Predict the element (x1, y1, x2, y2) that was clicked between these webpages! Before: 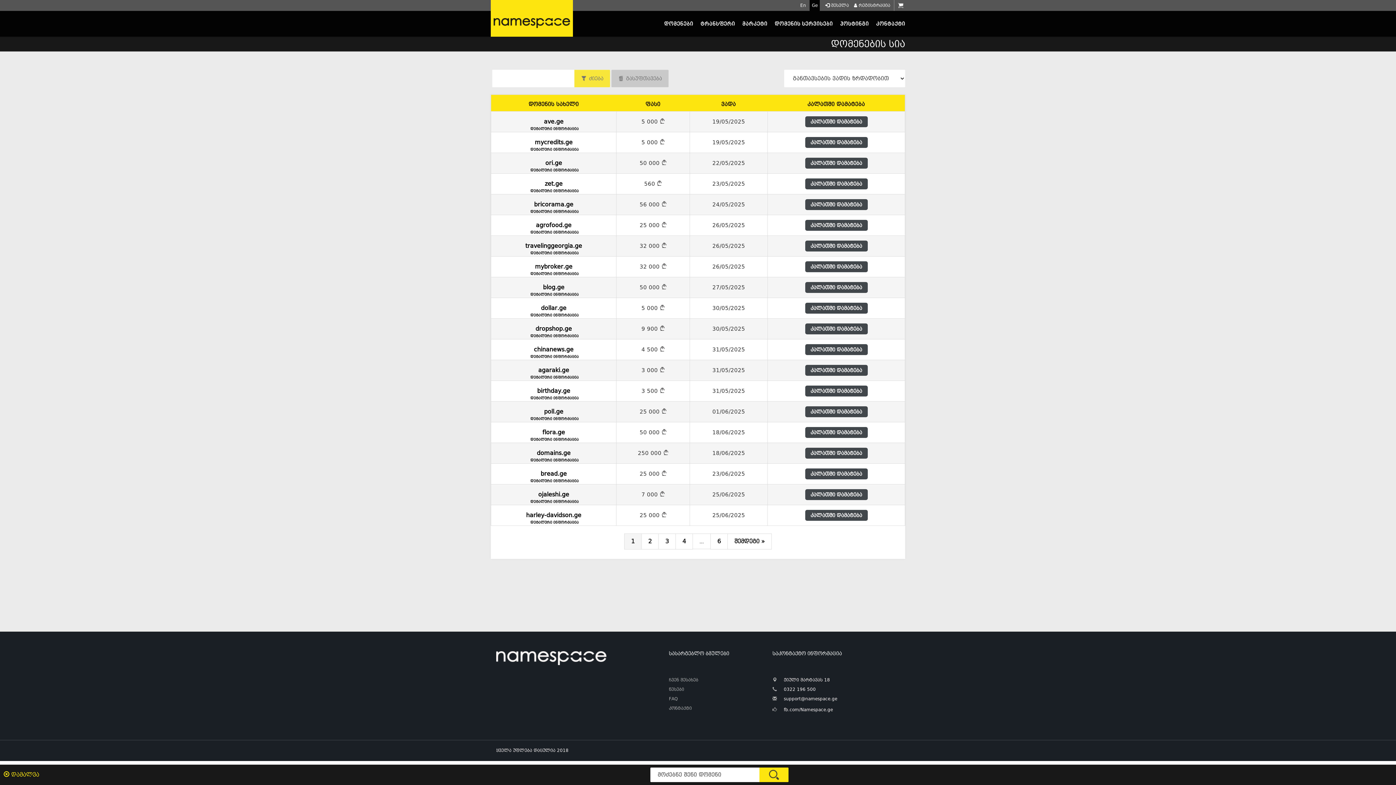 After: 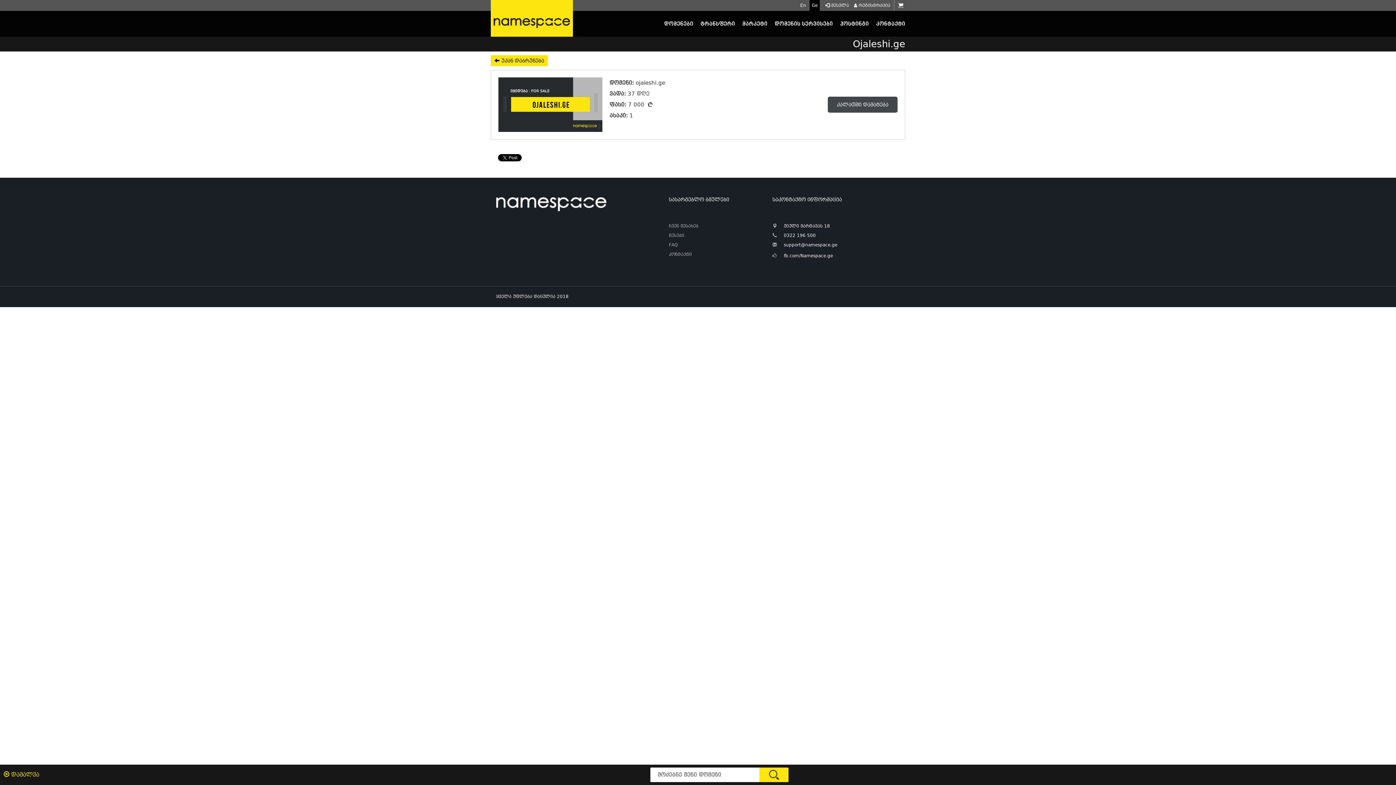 Action: label: ojaleshi.ge
დეტალური ინფორმაცია bbox: (538, 487, 569, 502)